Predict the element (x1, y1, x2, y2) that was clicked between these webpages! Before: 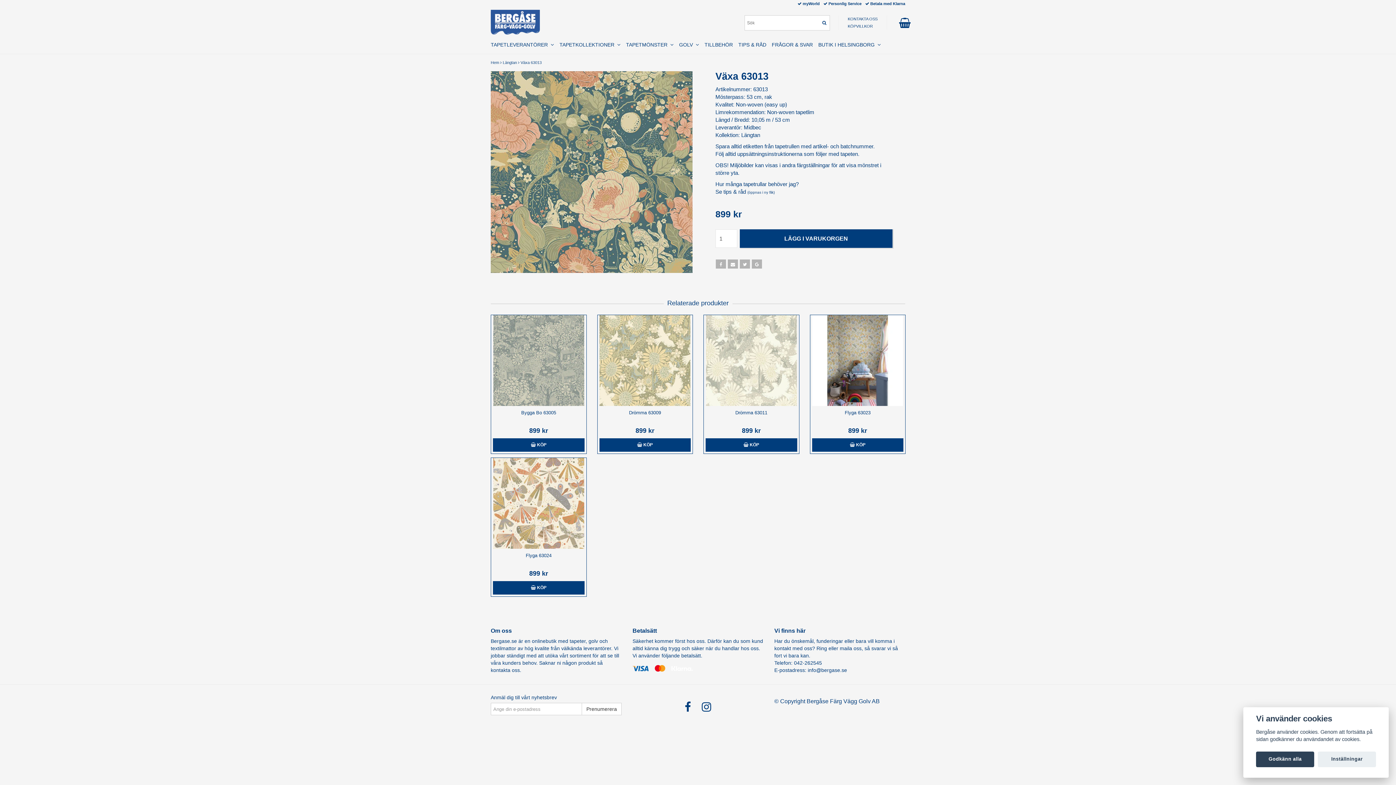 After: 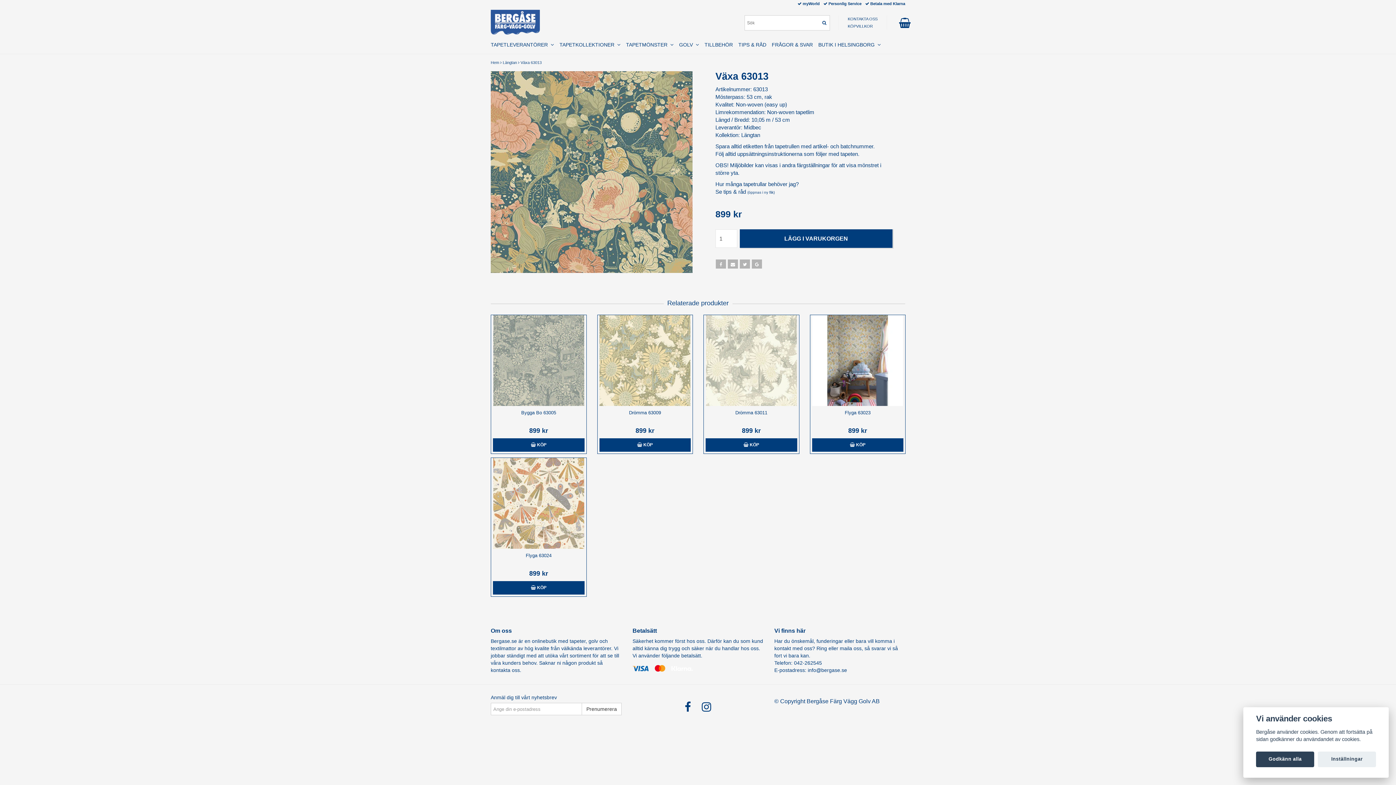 Action: bbox: (697, 697, 716, 717)